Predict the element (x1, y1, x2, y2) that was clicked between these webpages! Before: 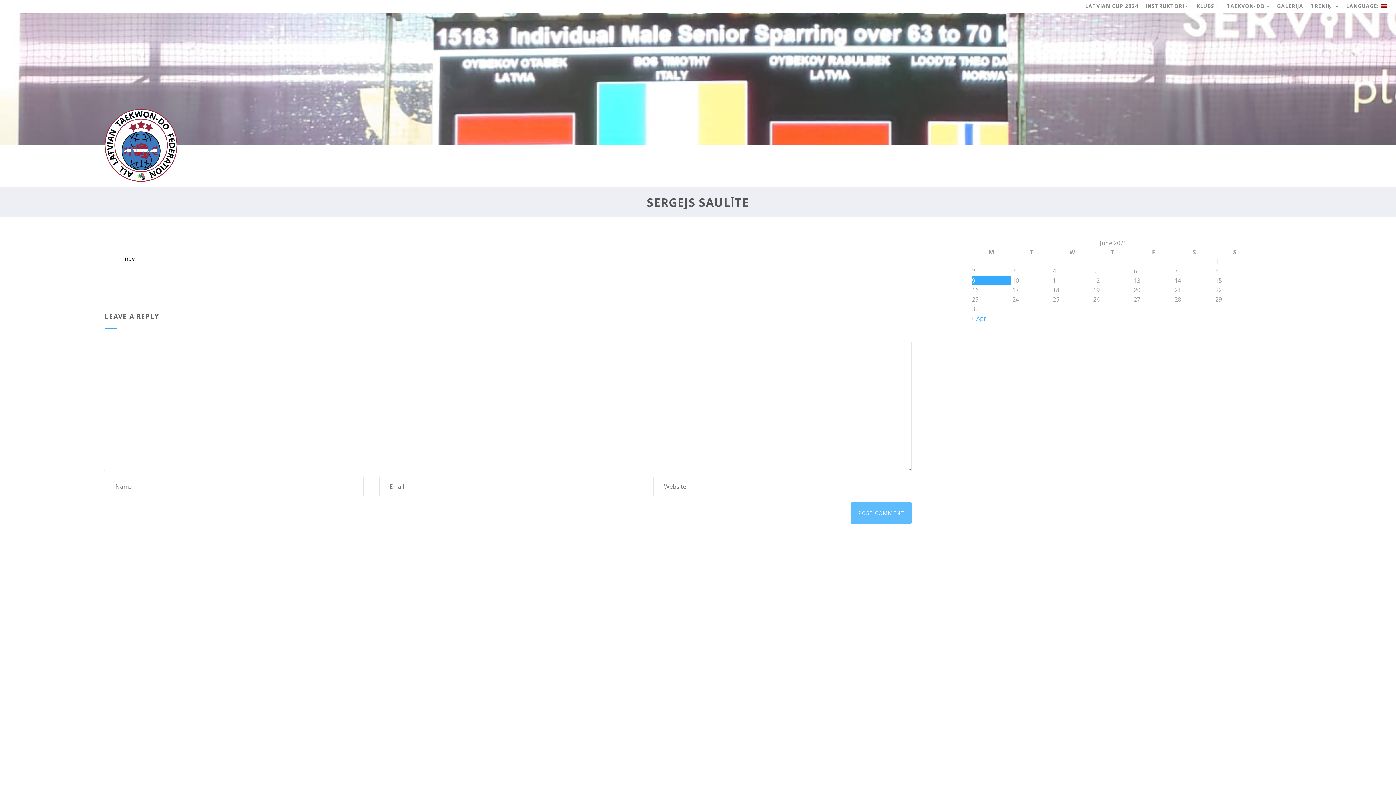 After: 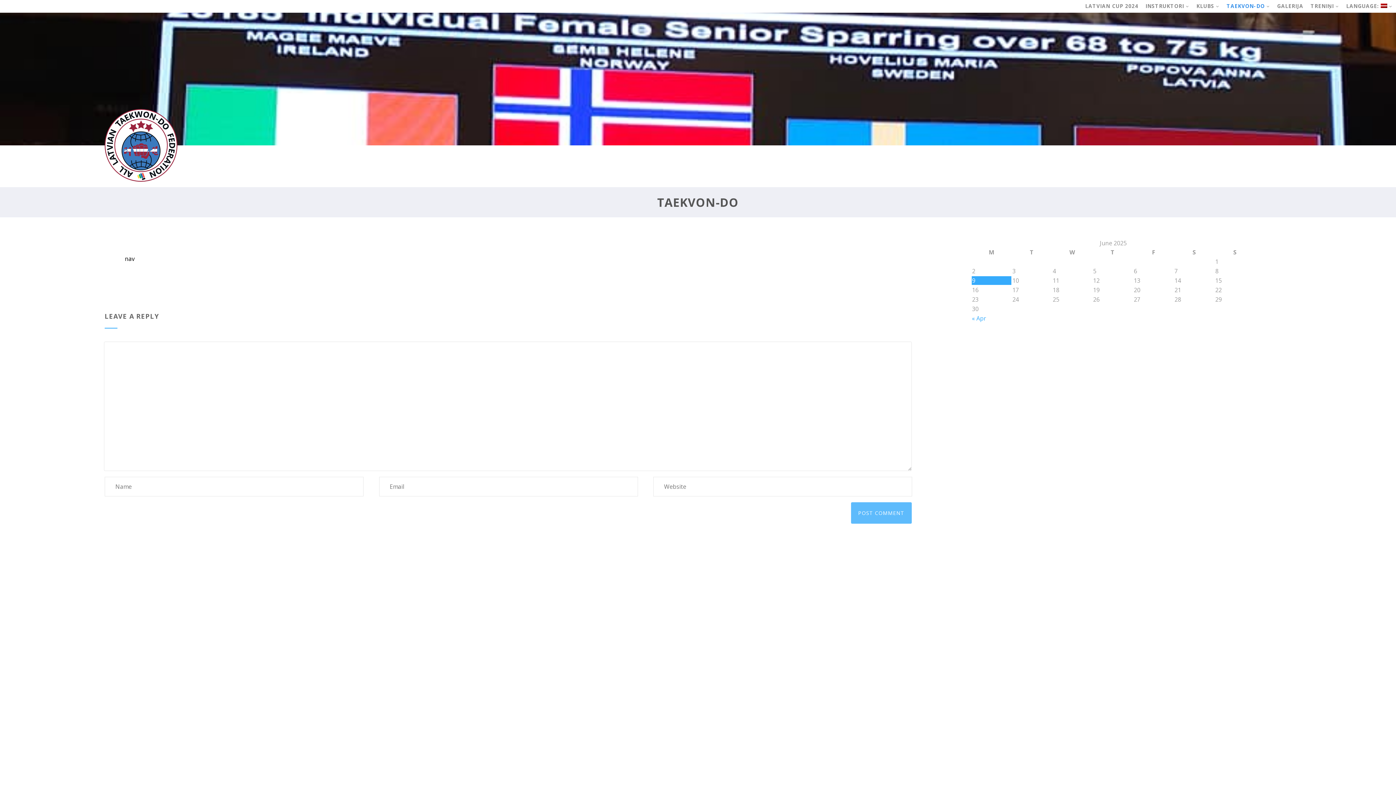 Action: label: TAEKVON-DO bbox: (1223, 0, 1273, 12)